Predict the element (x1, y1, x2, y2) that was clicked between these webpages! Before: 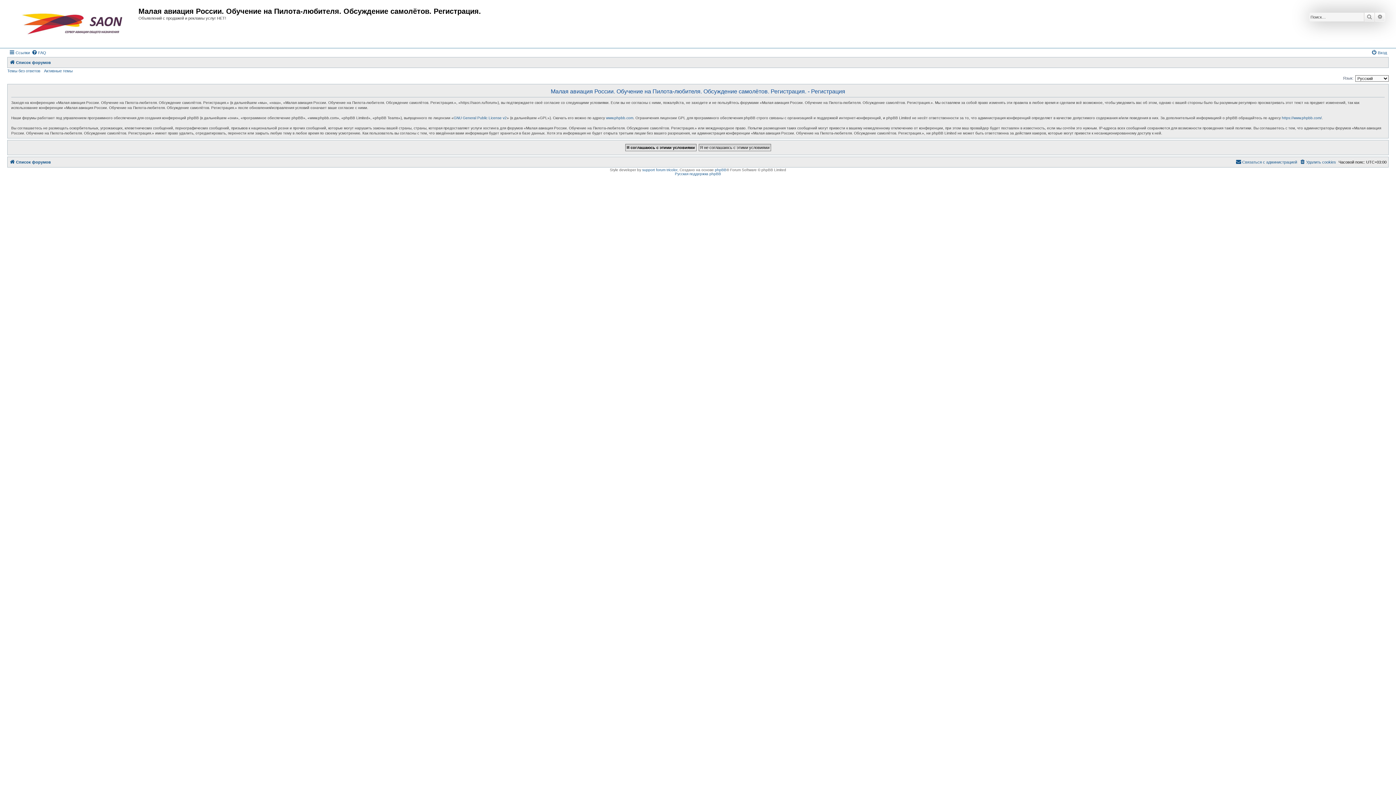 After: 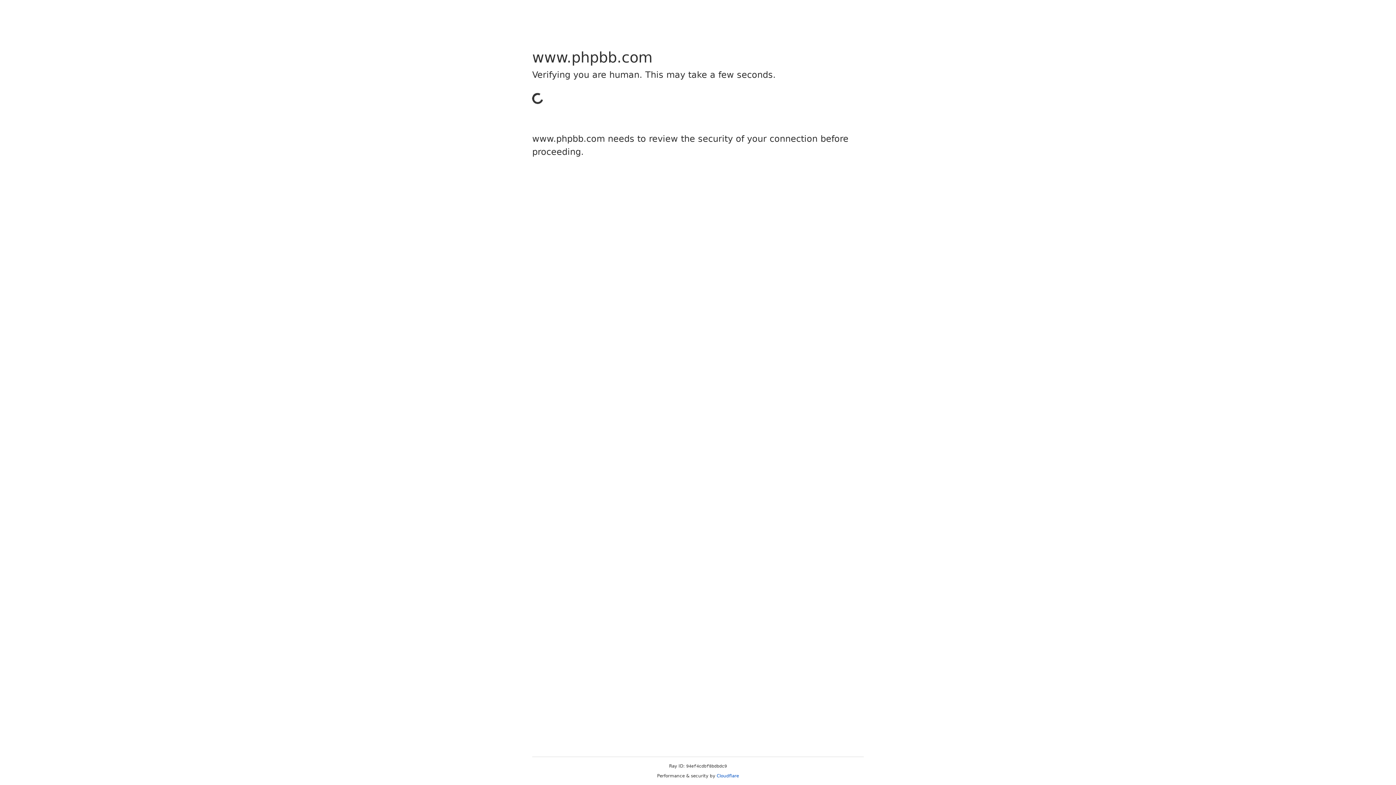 Action: bbox: (1282, 115, 1322, 120) label: https://www.phpbb.com/